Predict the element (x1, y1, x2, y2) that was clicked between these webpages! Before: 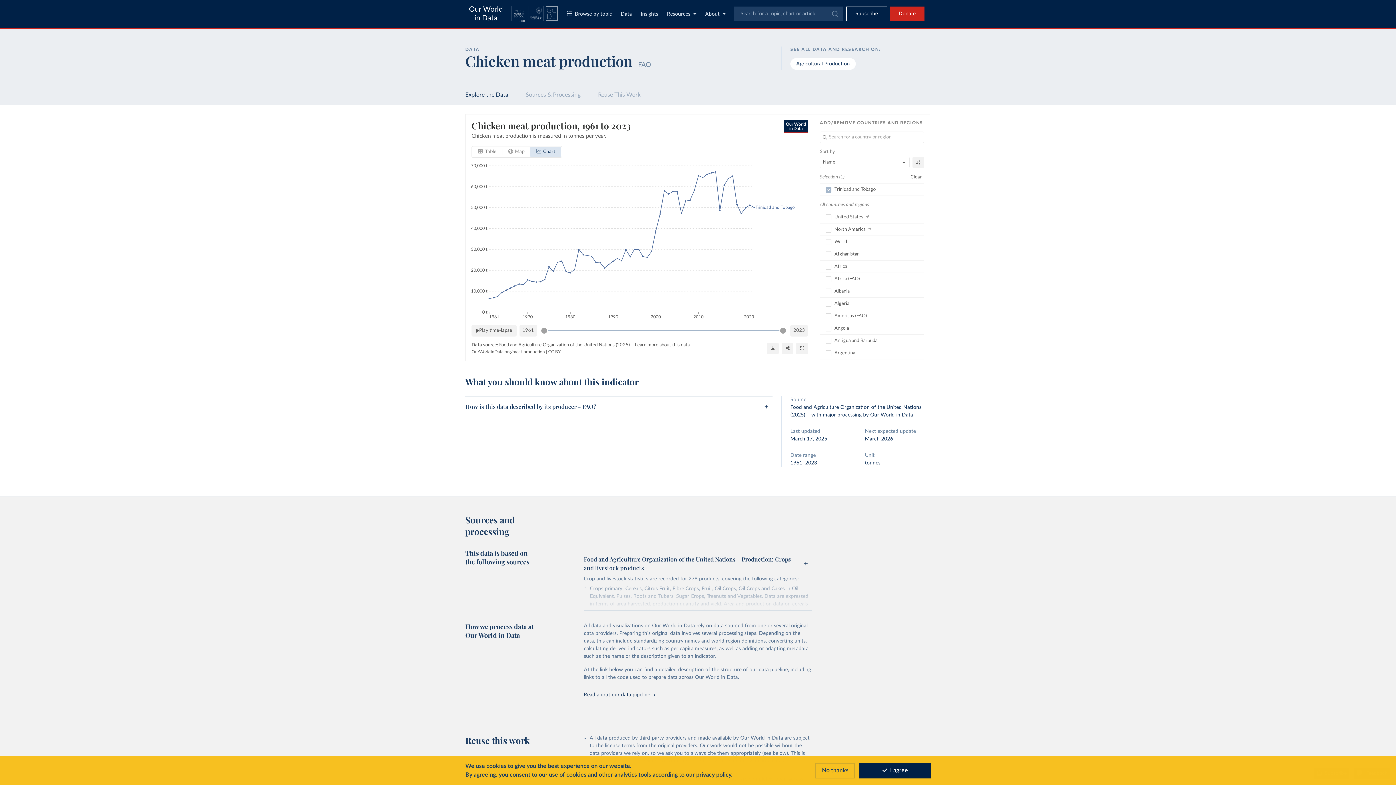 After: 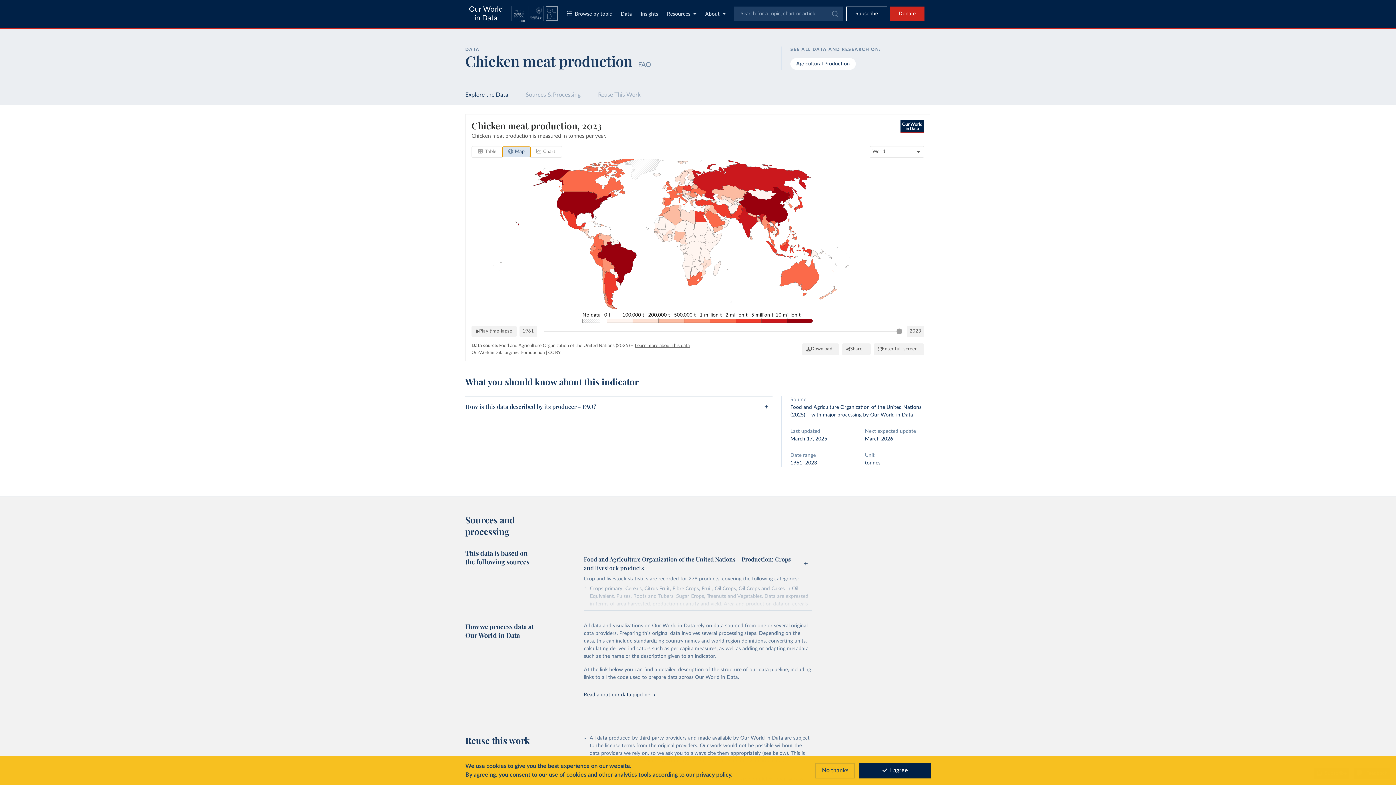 Action: label: WorldMap bbox: (502, 146, 530, 157)